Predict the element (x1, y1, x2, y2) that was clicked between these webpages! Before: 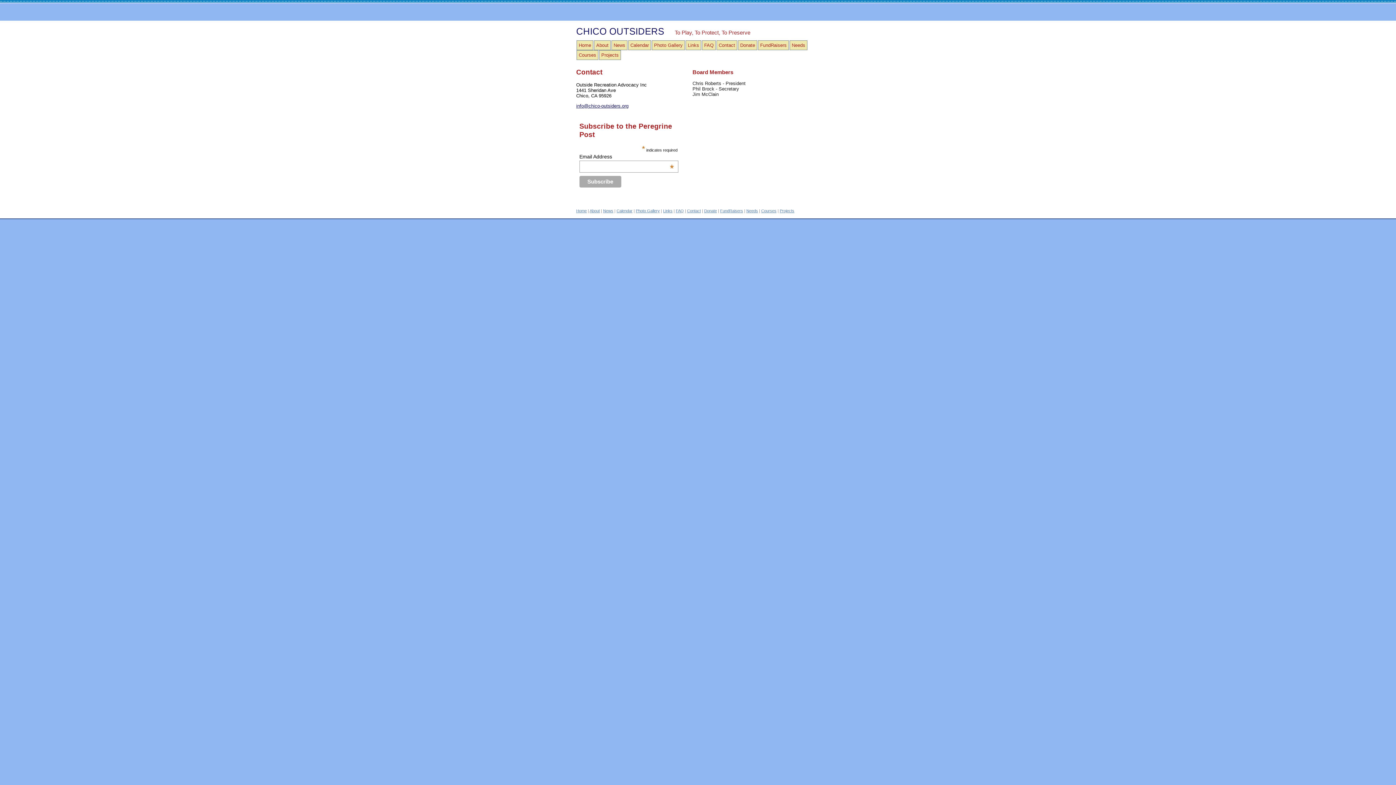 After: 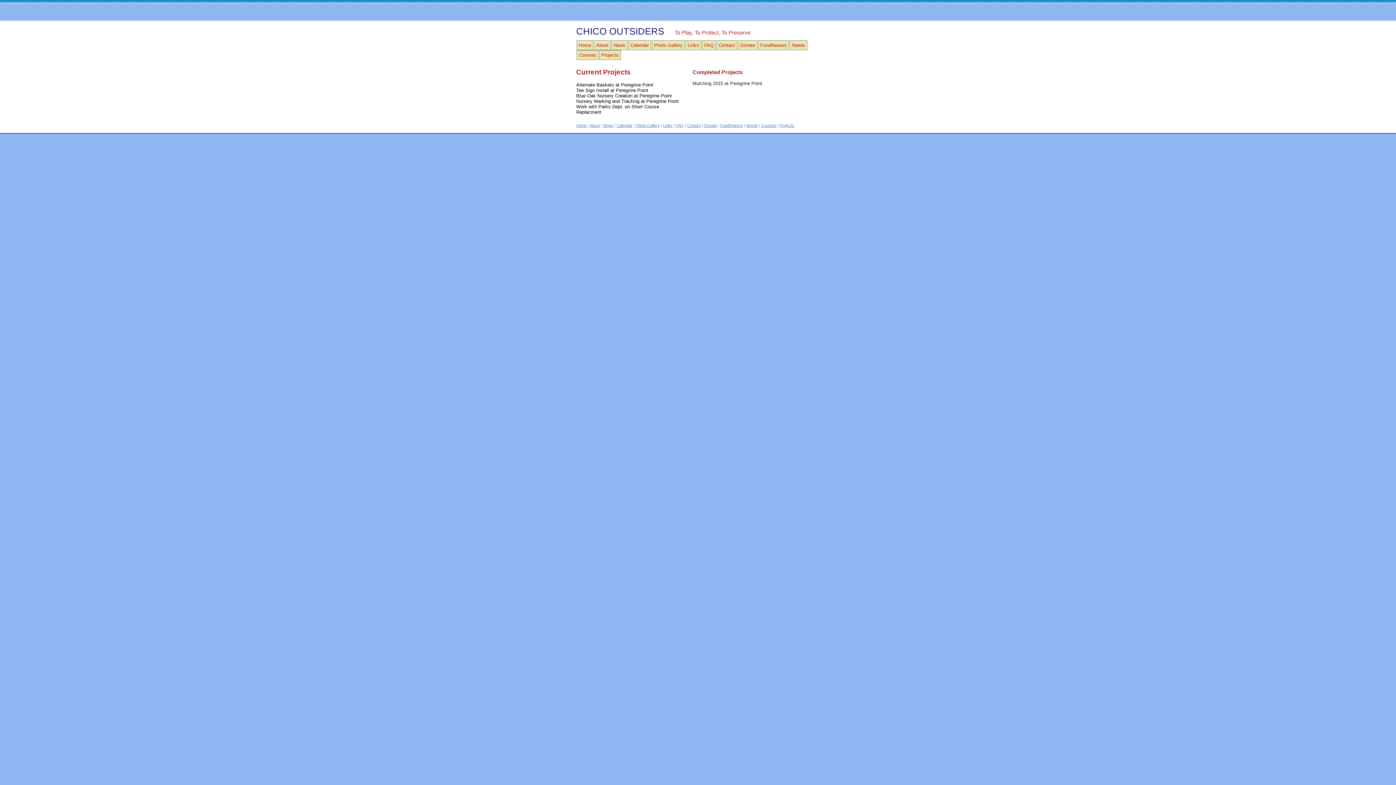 Action: bbox: (780, 208, 794, 212) label: Projects